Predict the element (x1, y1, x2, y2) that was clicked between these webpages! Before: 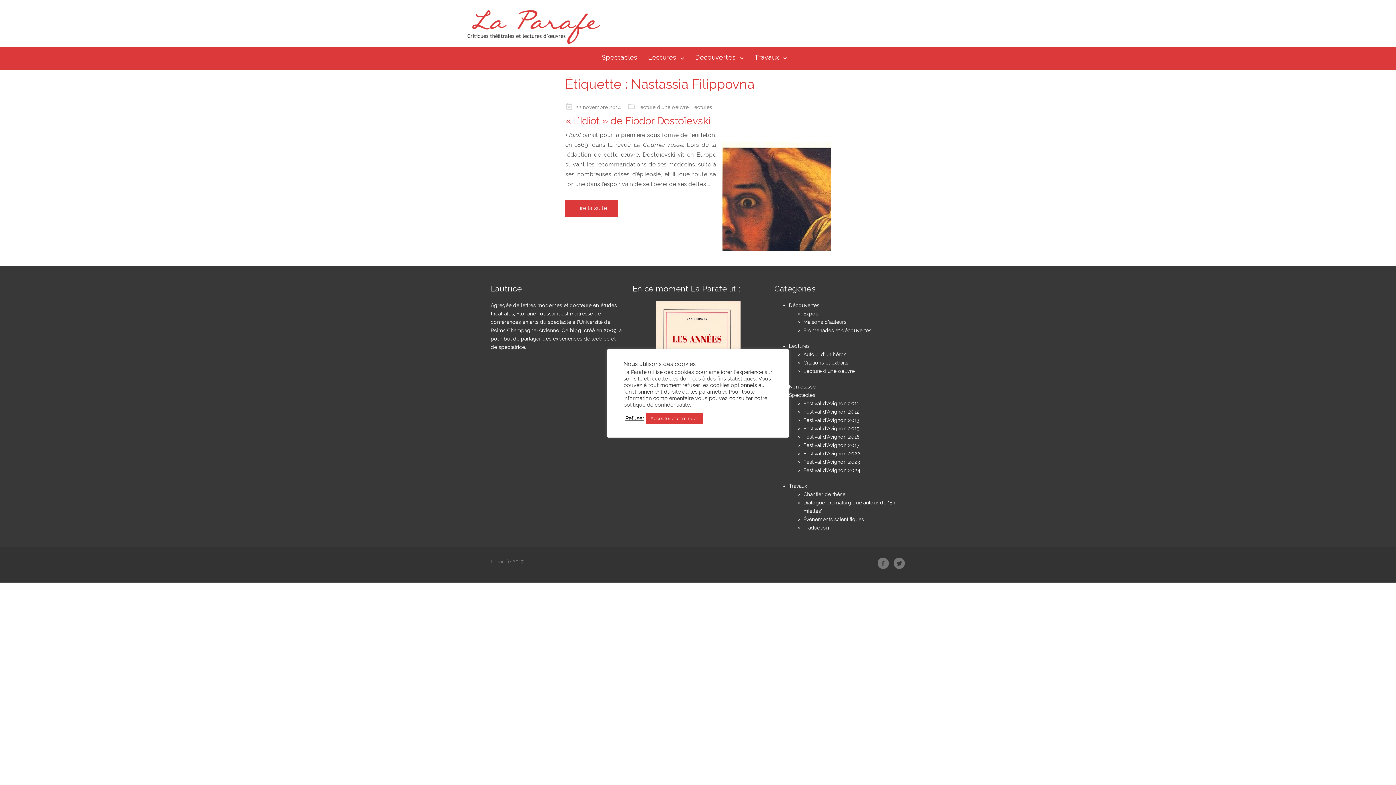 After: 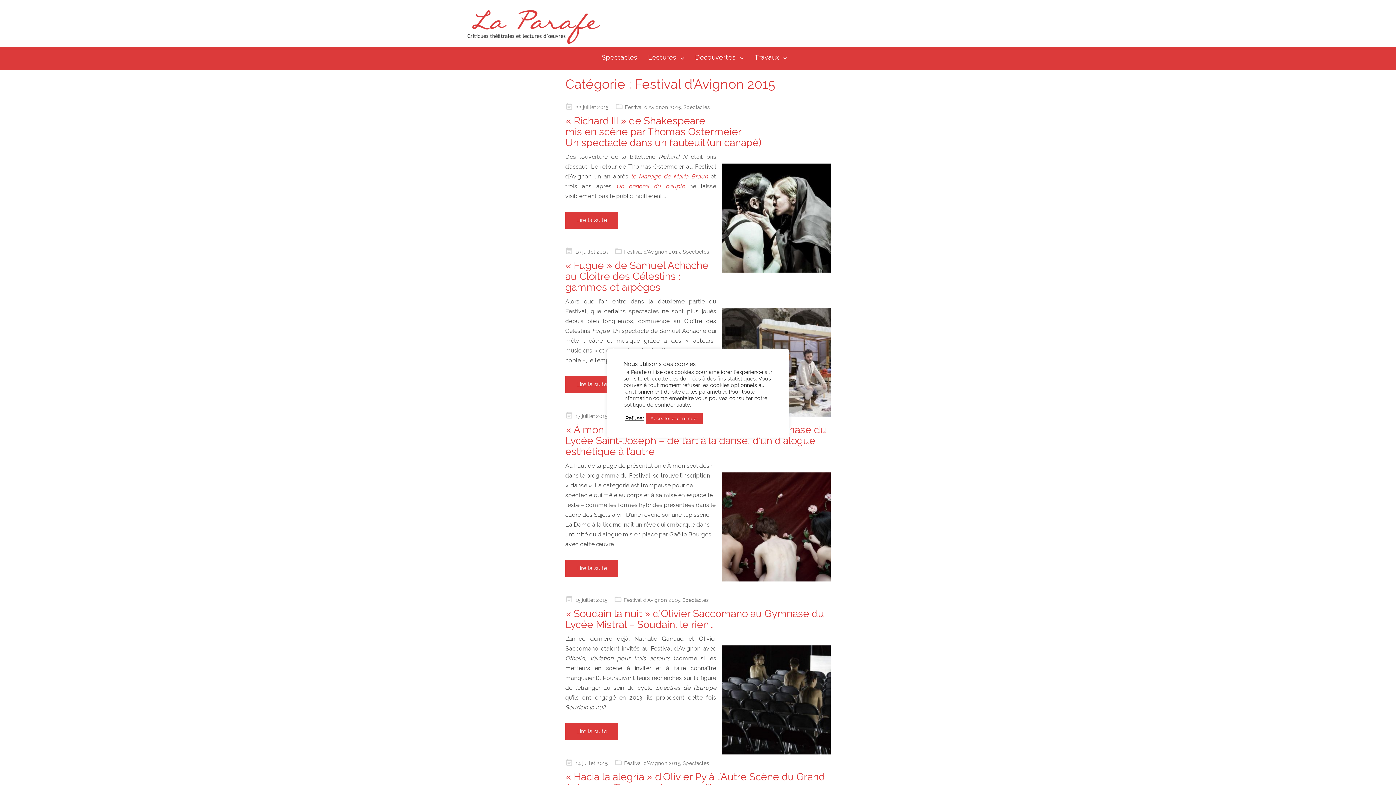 Action: bbox: (803, 425, 859, 431) label: Festival d'Avignon 2015